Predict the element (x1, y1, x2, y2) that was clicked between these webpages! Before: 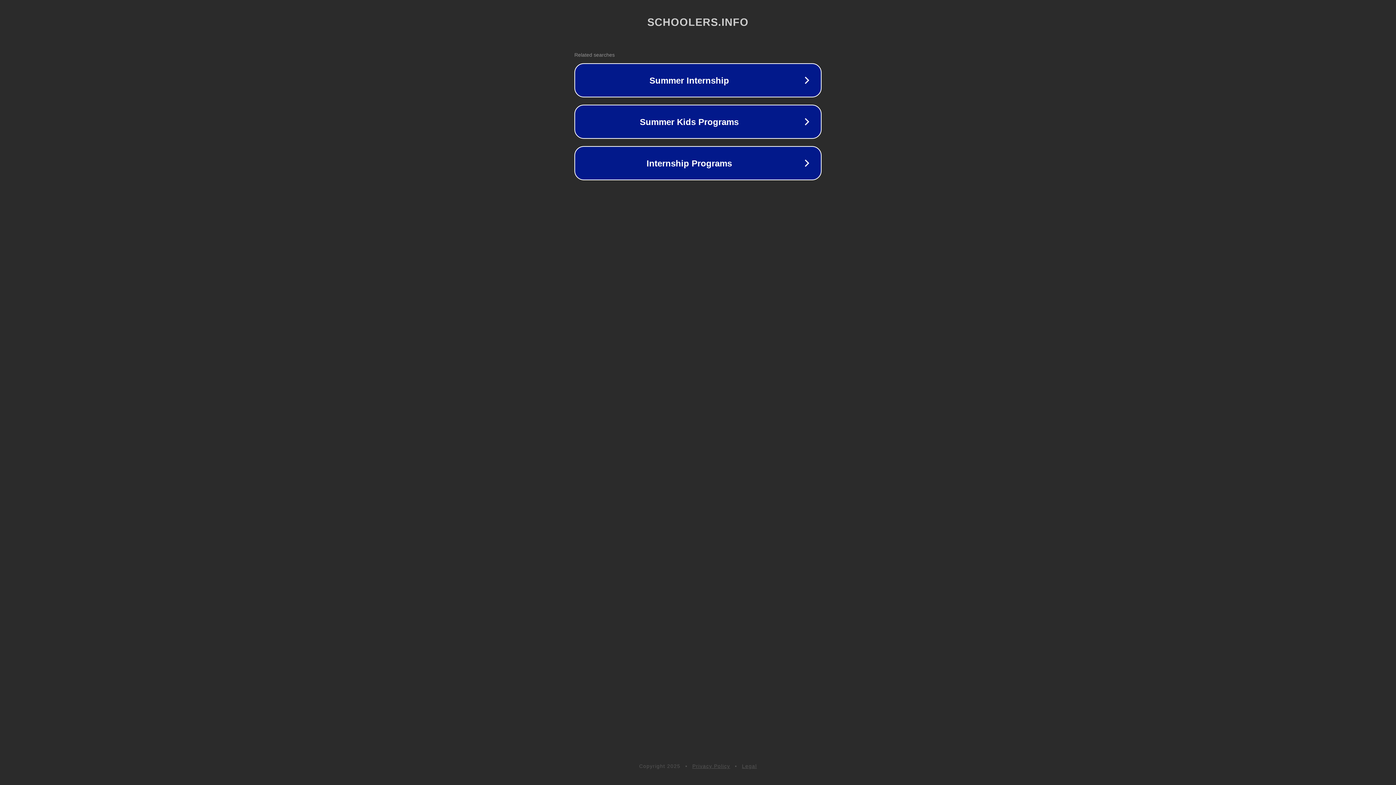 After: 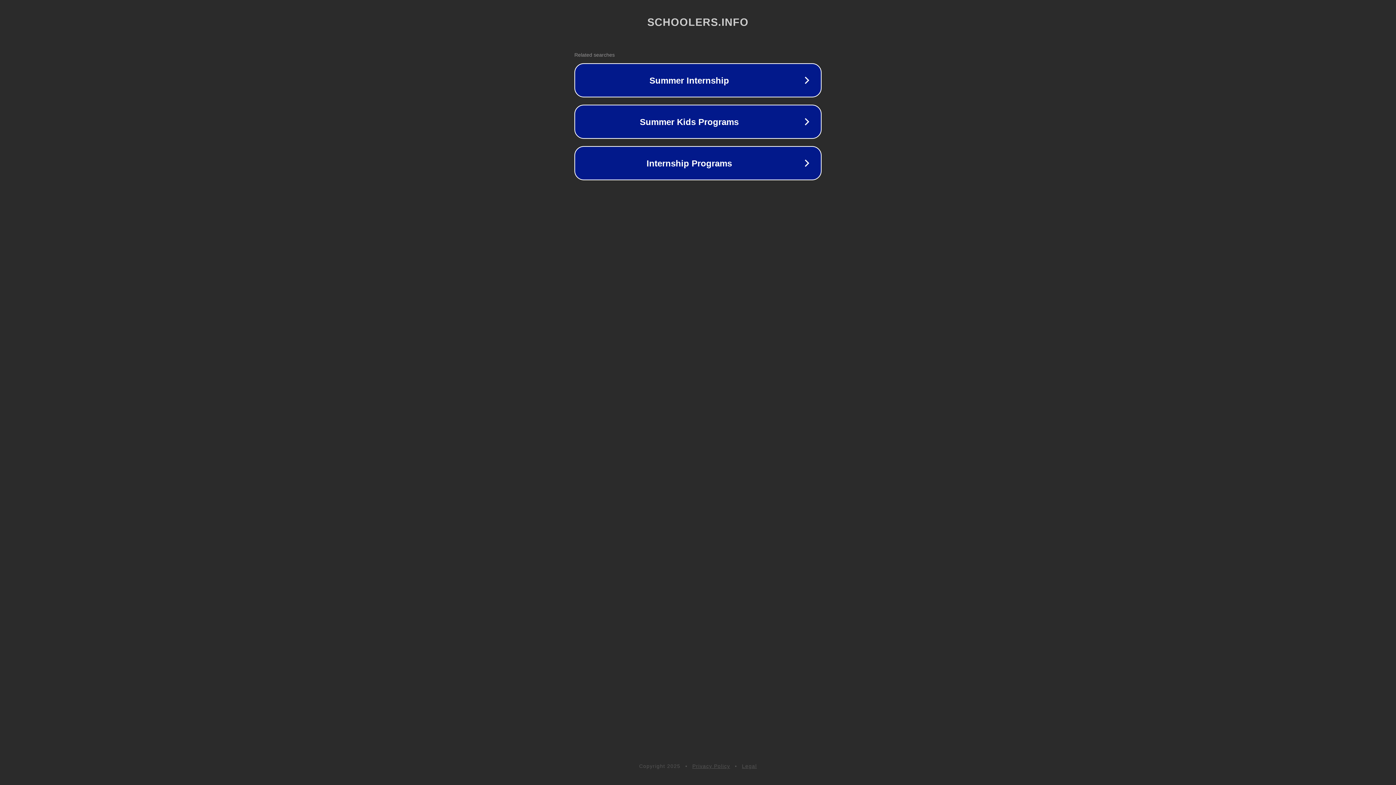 Action: bbox: (742, 763, 757, 769) label: Legal